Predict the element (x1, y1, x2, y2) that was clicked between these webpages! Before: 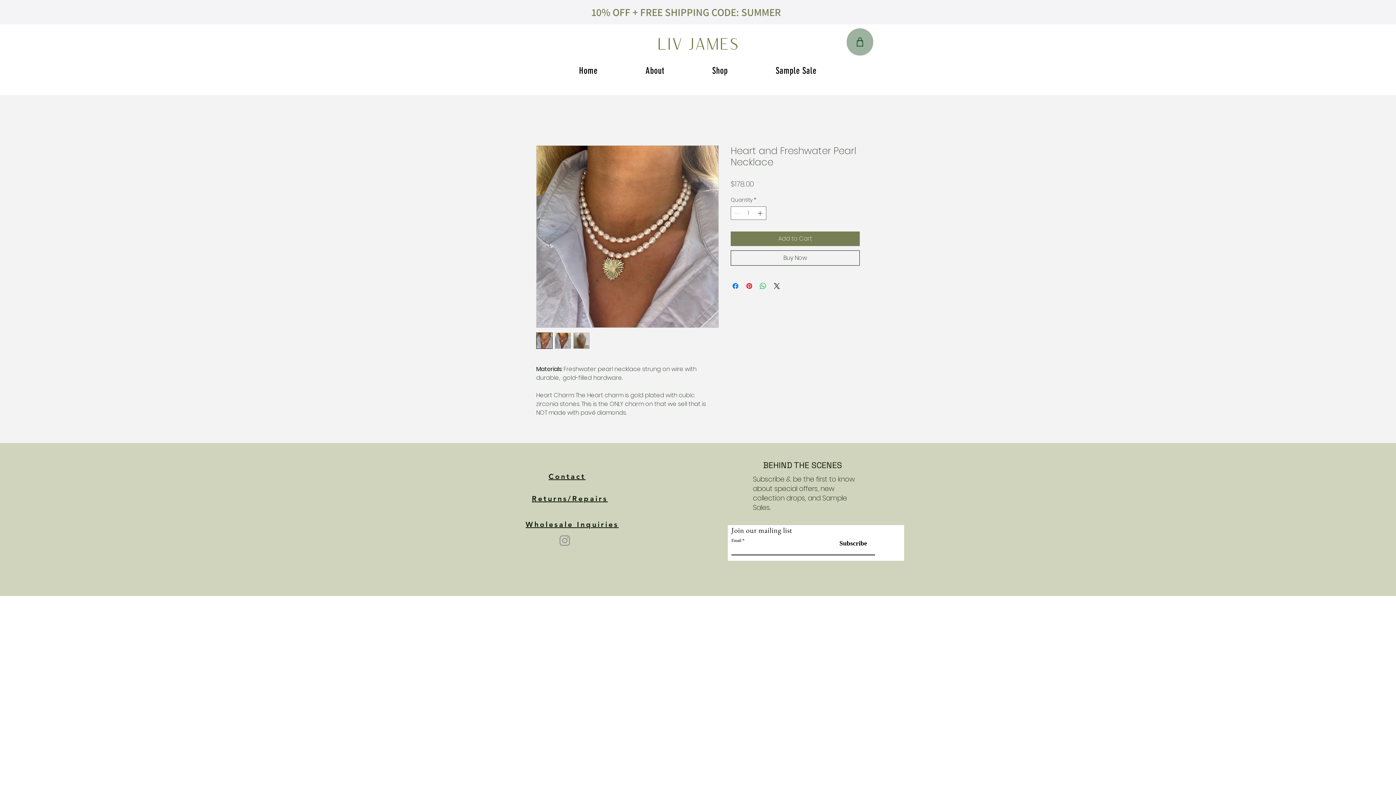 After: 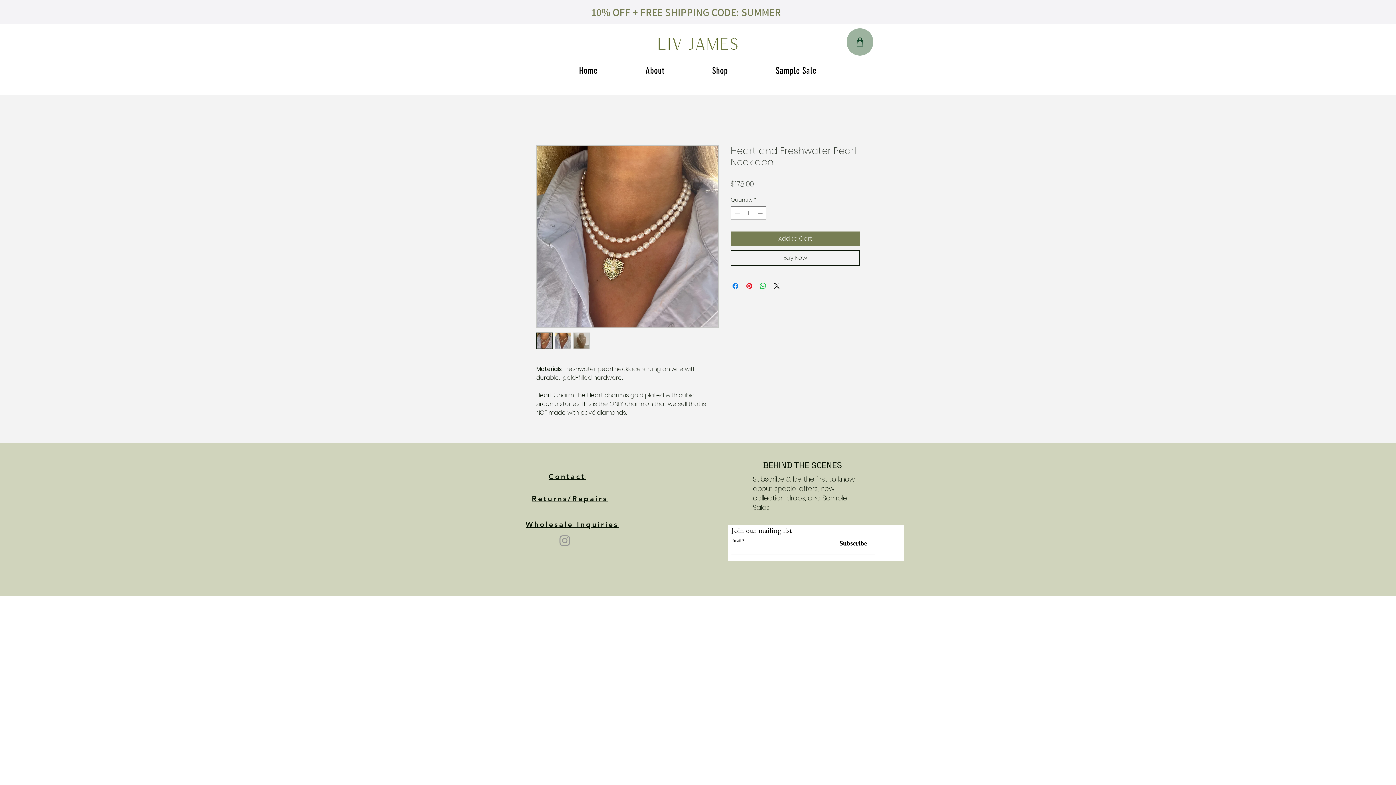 Action: bbox: (573, 332, 589, 349)